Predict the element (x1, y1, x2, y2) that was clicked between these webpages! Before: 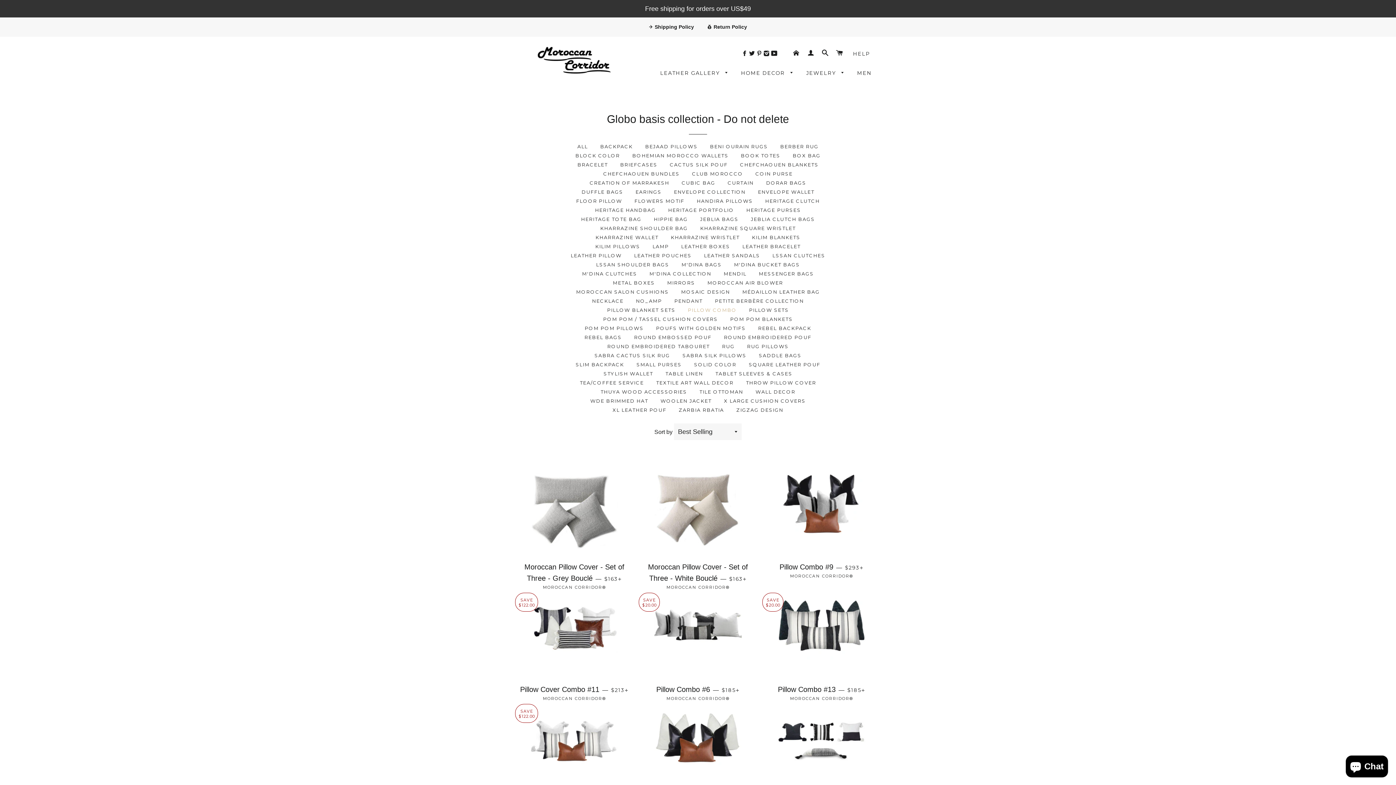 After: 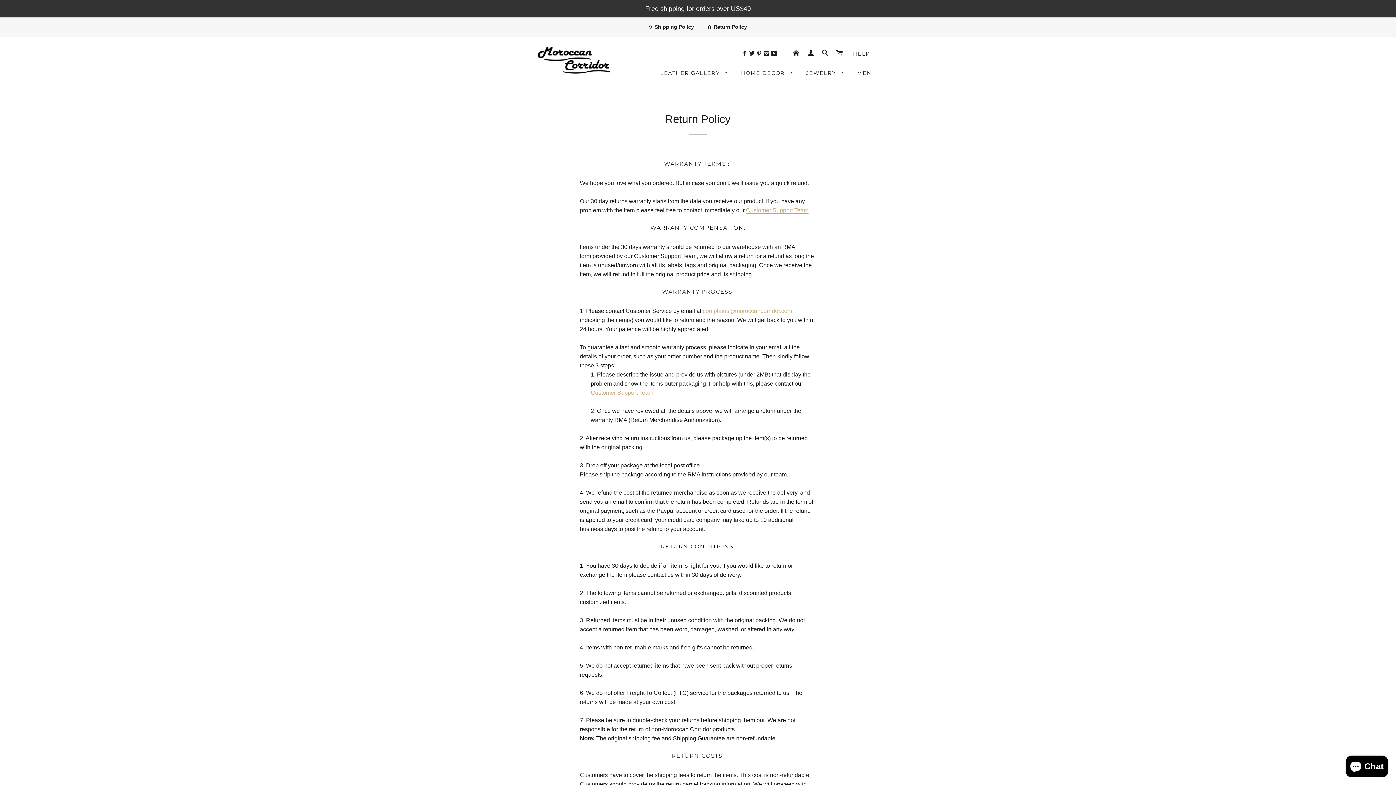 Action: bbox: (707, 24, 747, 29) label: 💰 Return Policy